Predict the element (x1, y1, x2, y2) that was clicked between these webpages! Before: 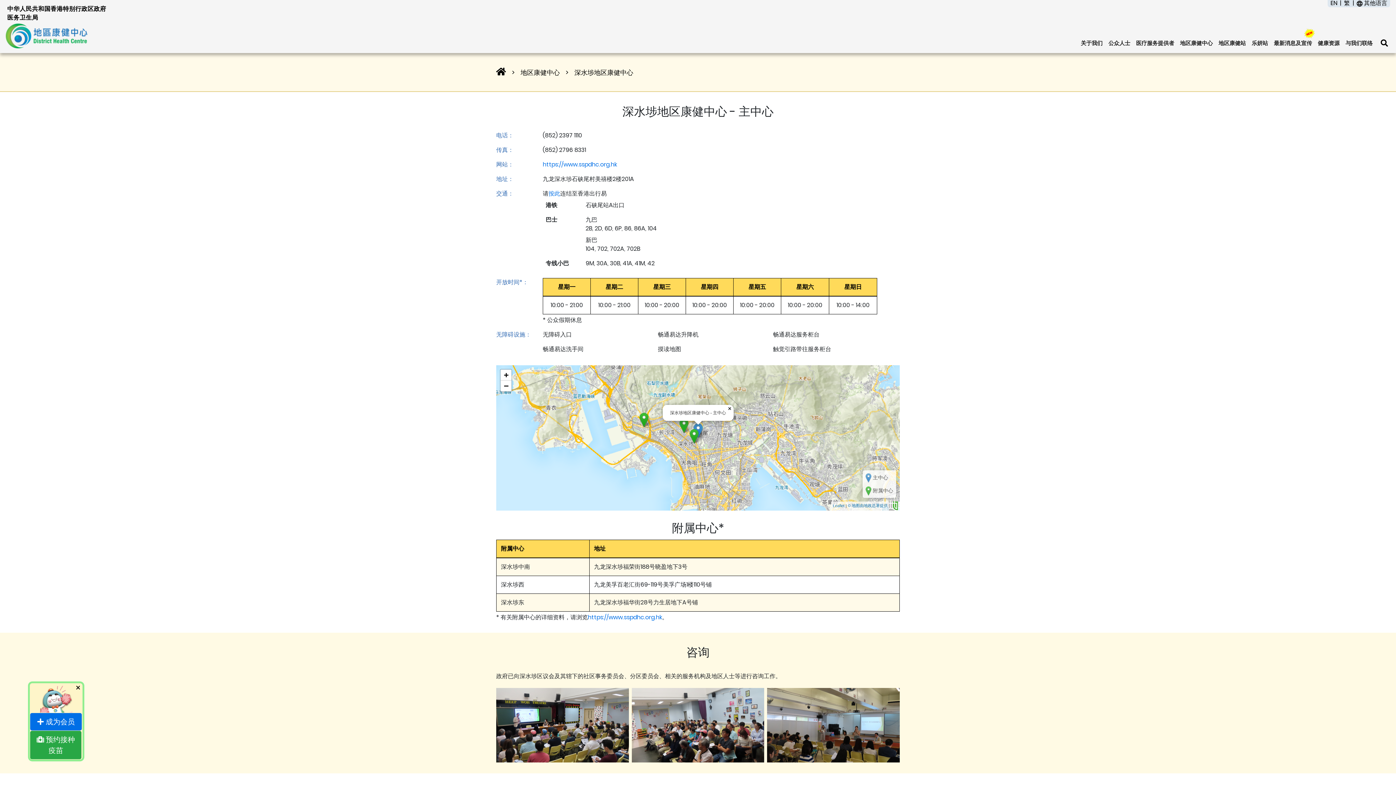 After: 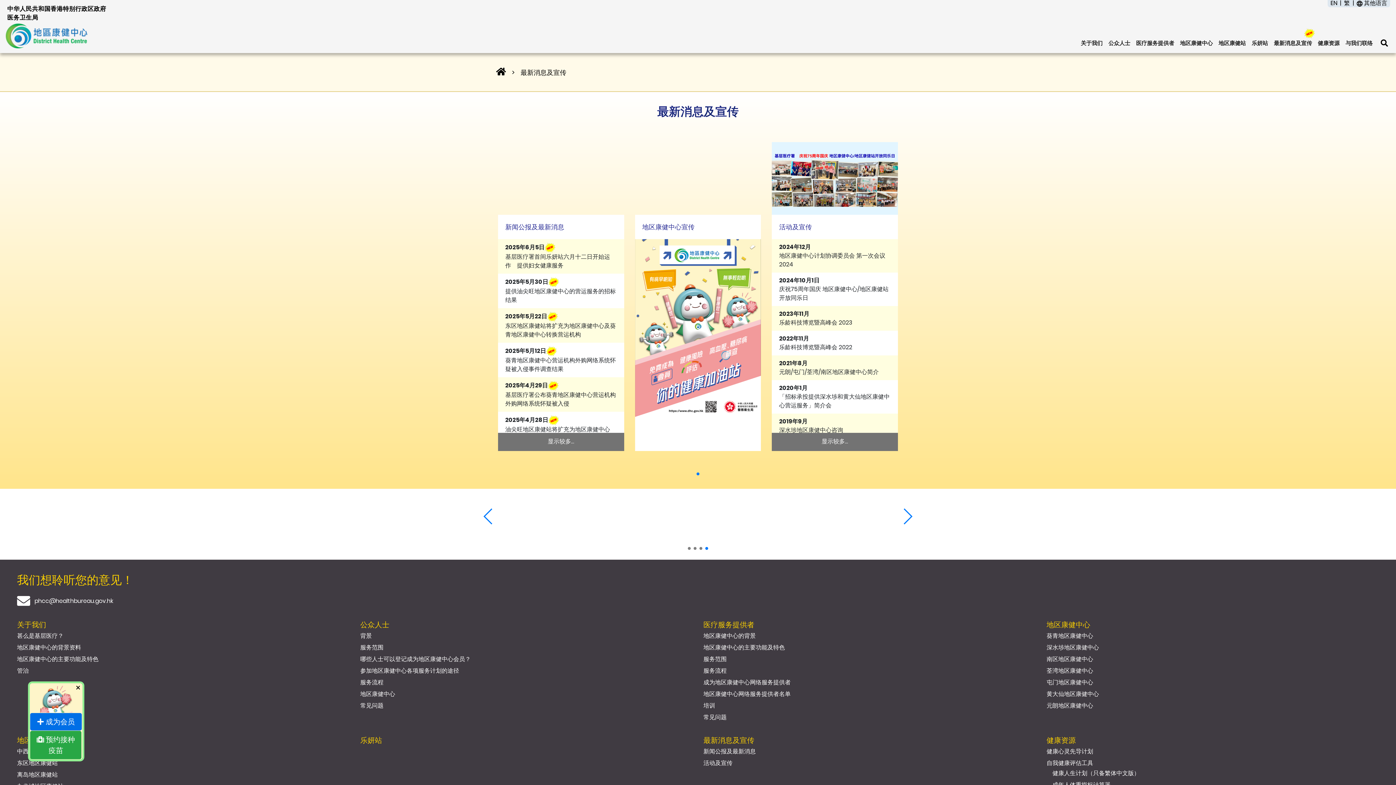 Action: bbox: (1271, 36, 1315, 50) label: 最新消息及宣传